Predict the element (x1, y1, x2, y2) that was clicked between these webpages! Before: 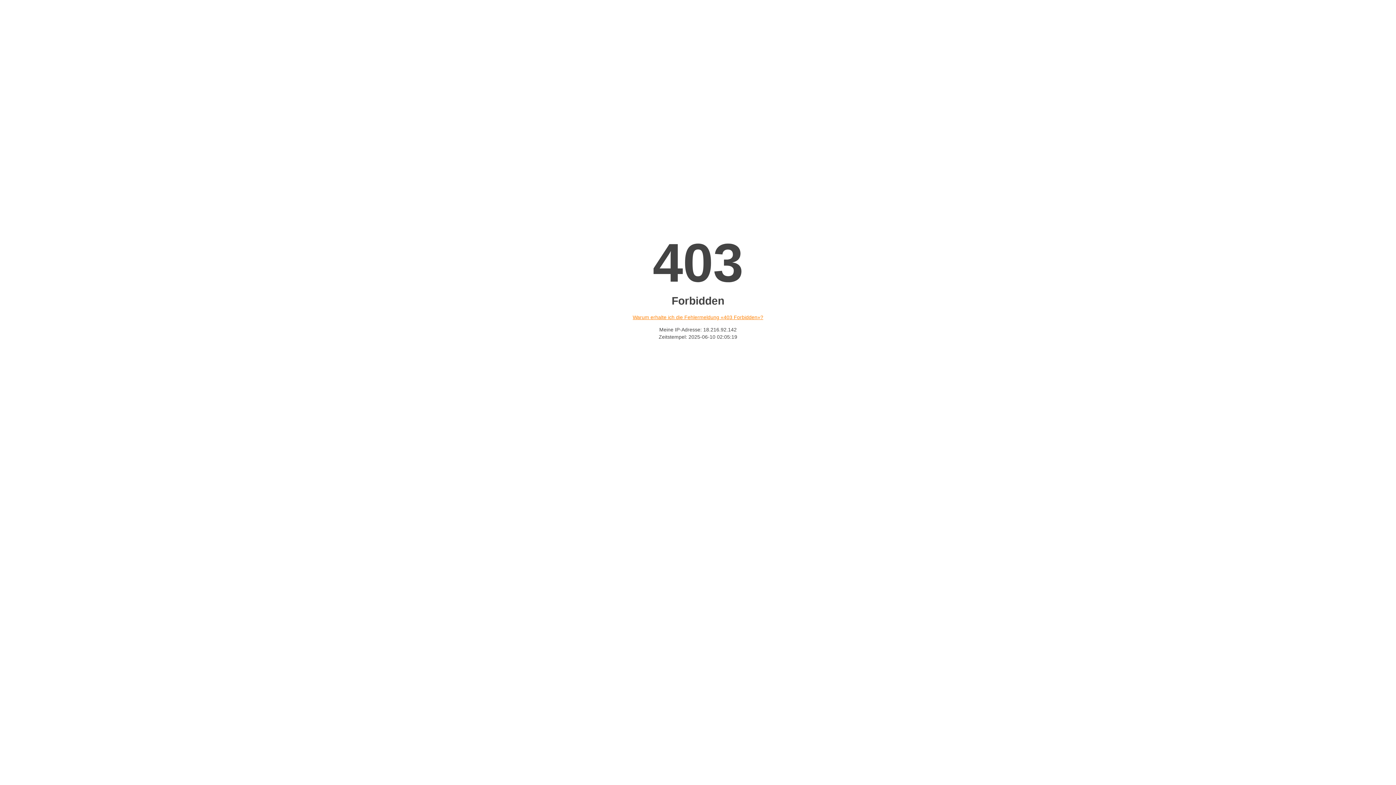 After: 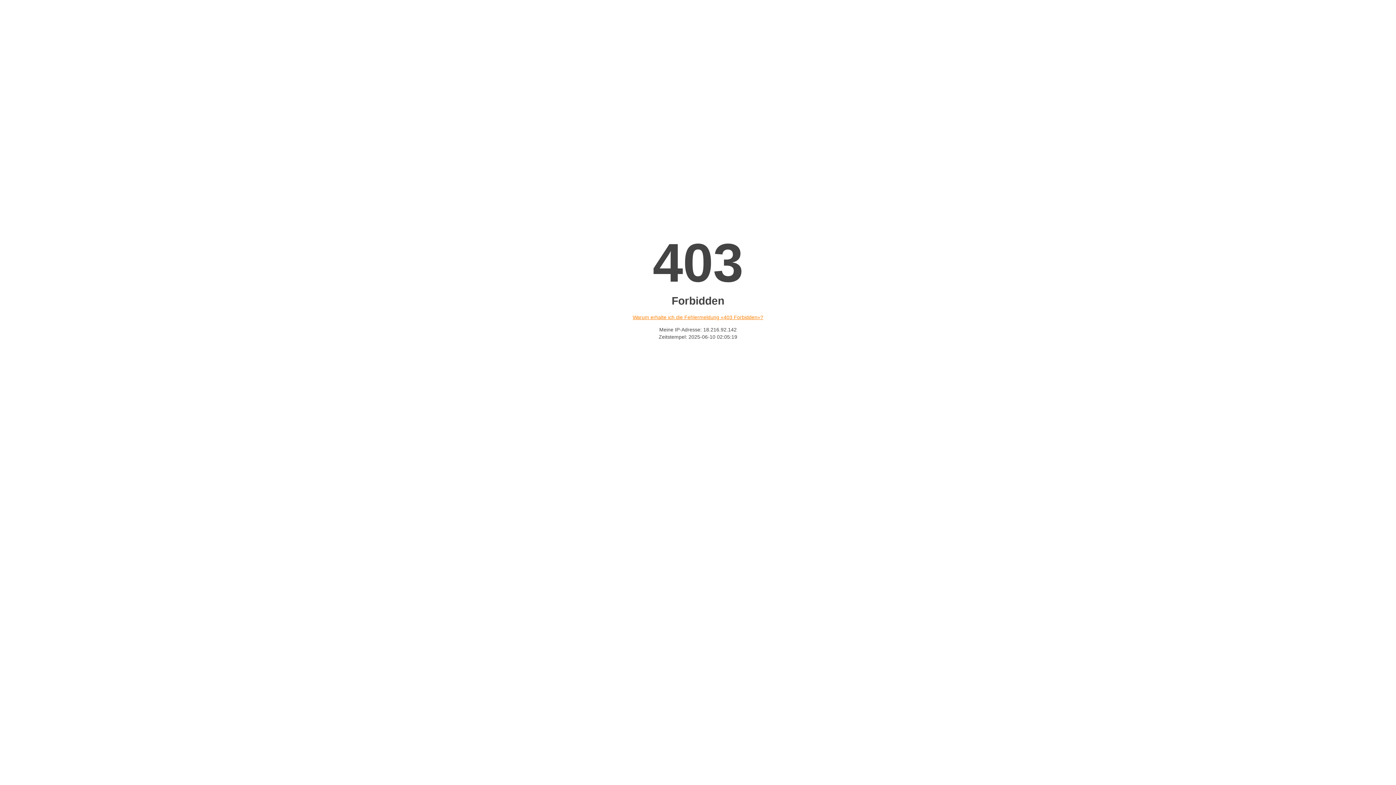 Action: label: Warum erhalte ich die Fehlermeldung «403 Forbidden»? bbox: (632, 314, 763, 320)